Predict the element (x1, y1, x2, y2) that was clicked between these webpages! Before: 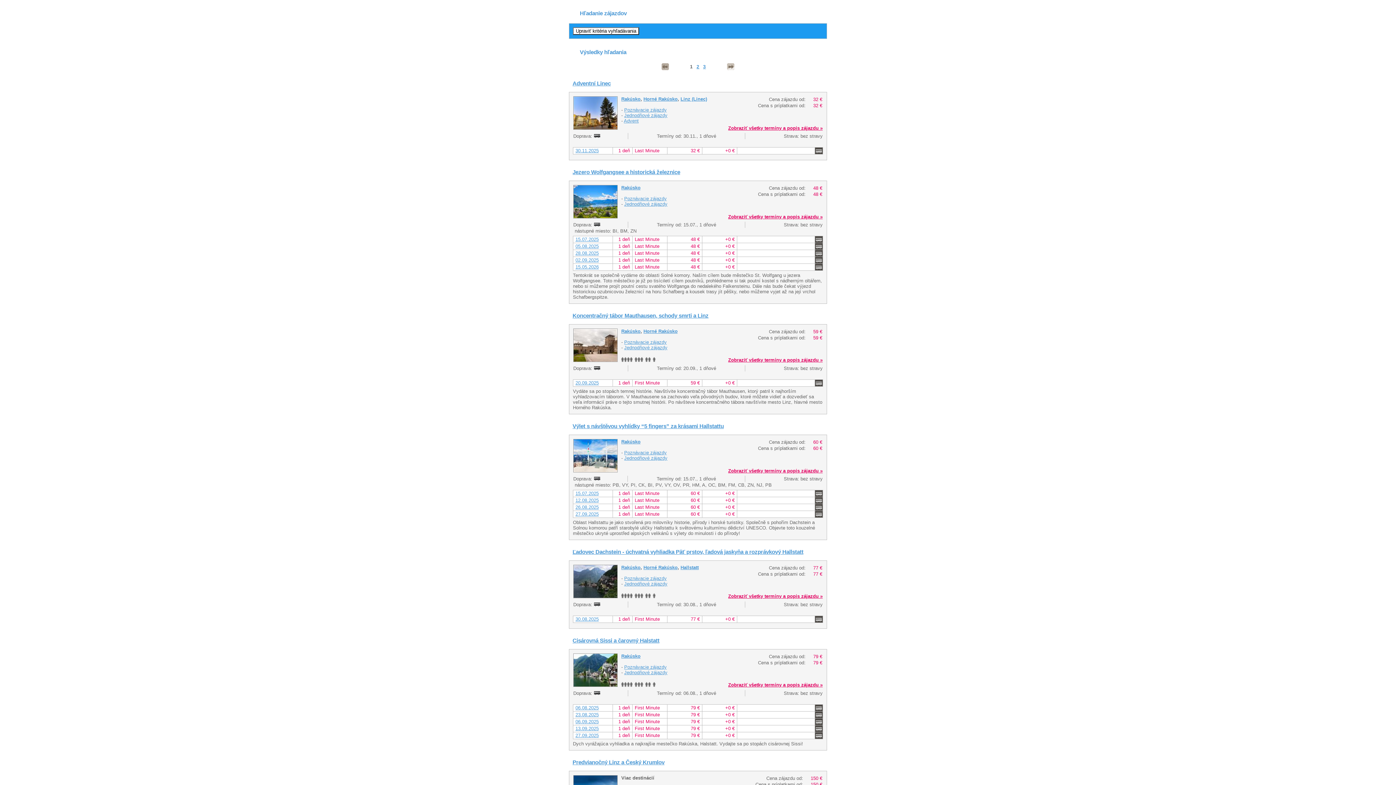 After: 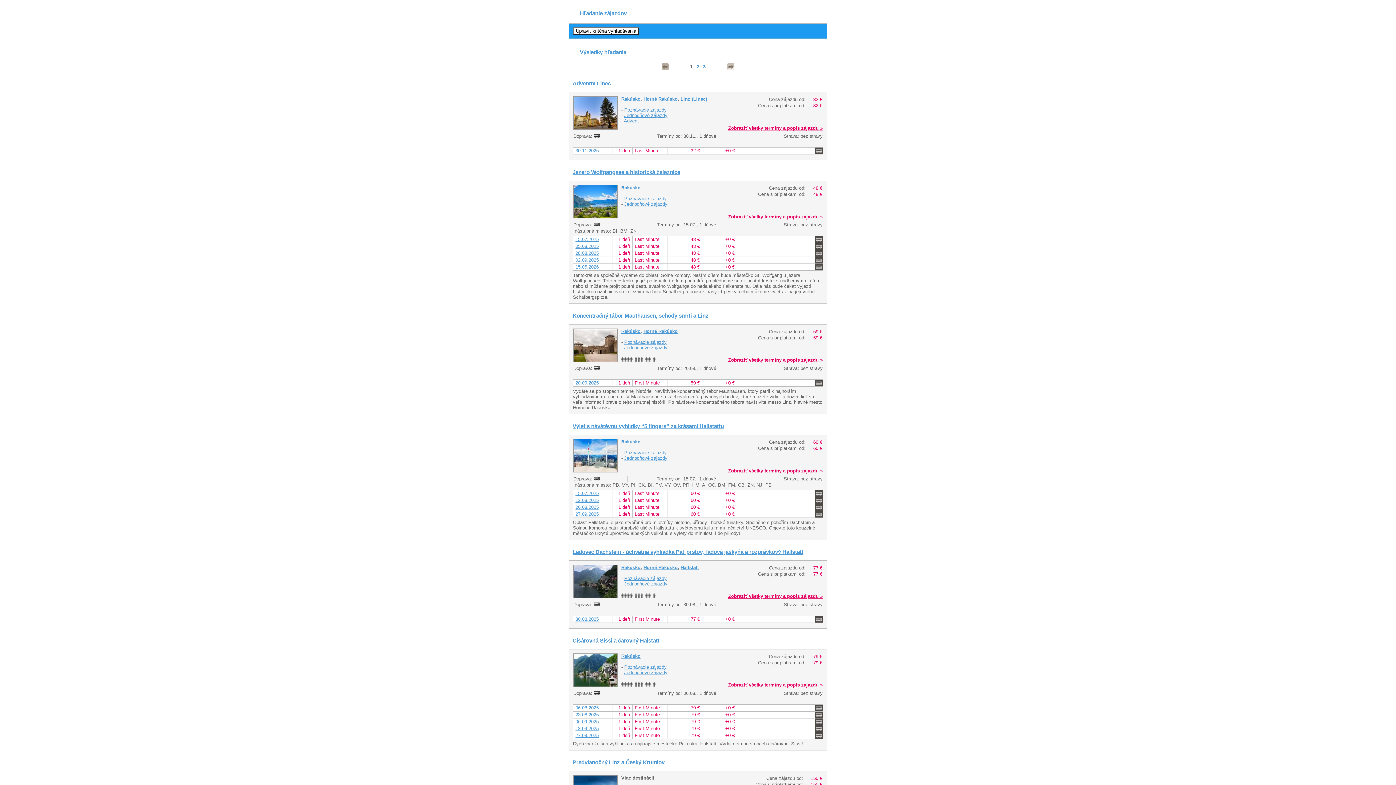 Action: label: Horné Rakúsko bbox: (643, 565, 677, 570)